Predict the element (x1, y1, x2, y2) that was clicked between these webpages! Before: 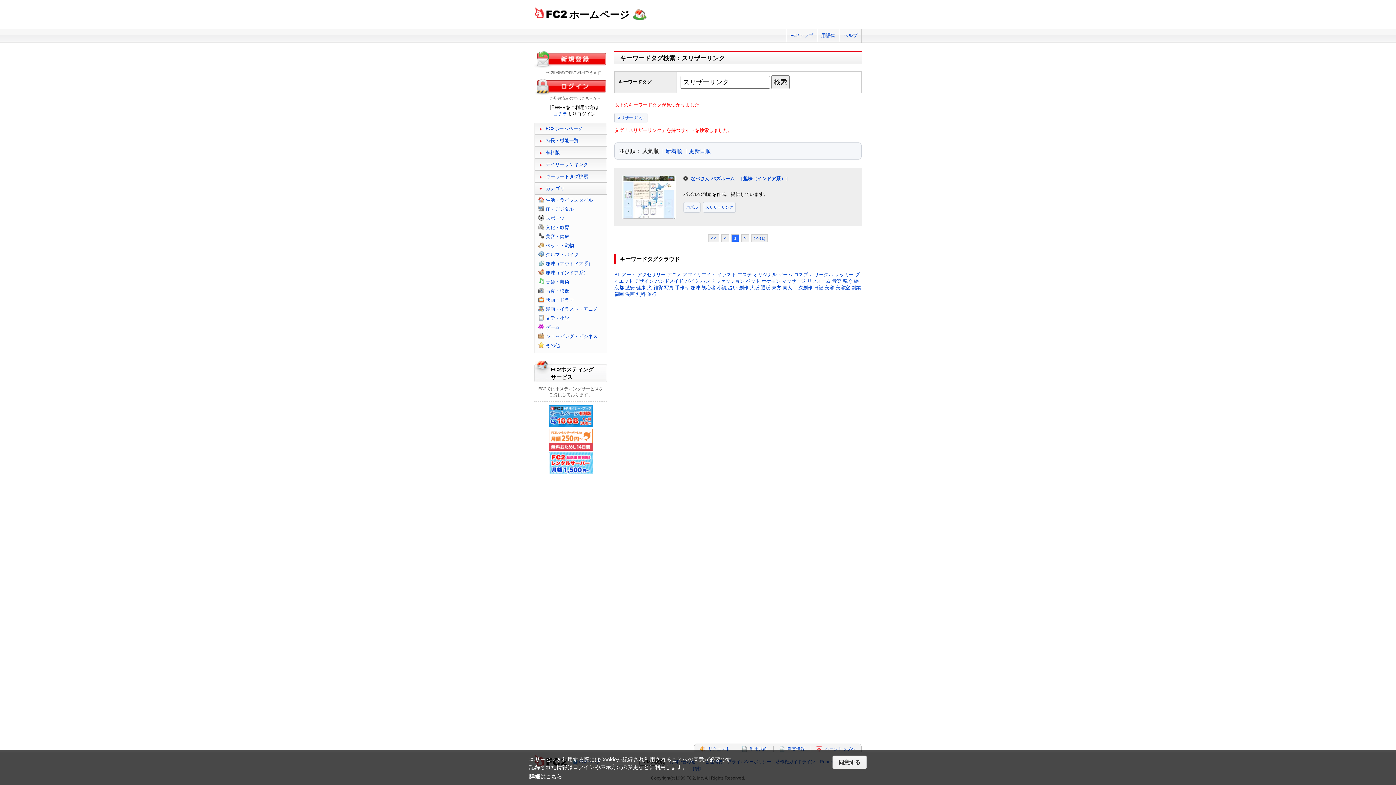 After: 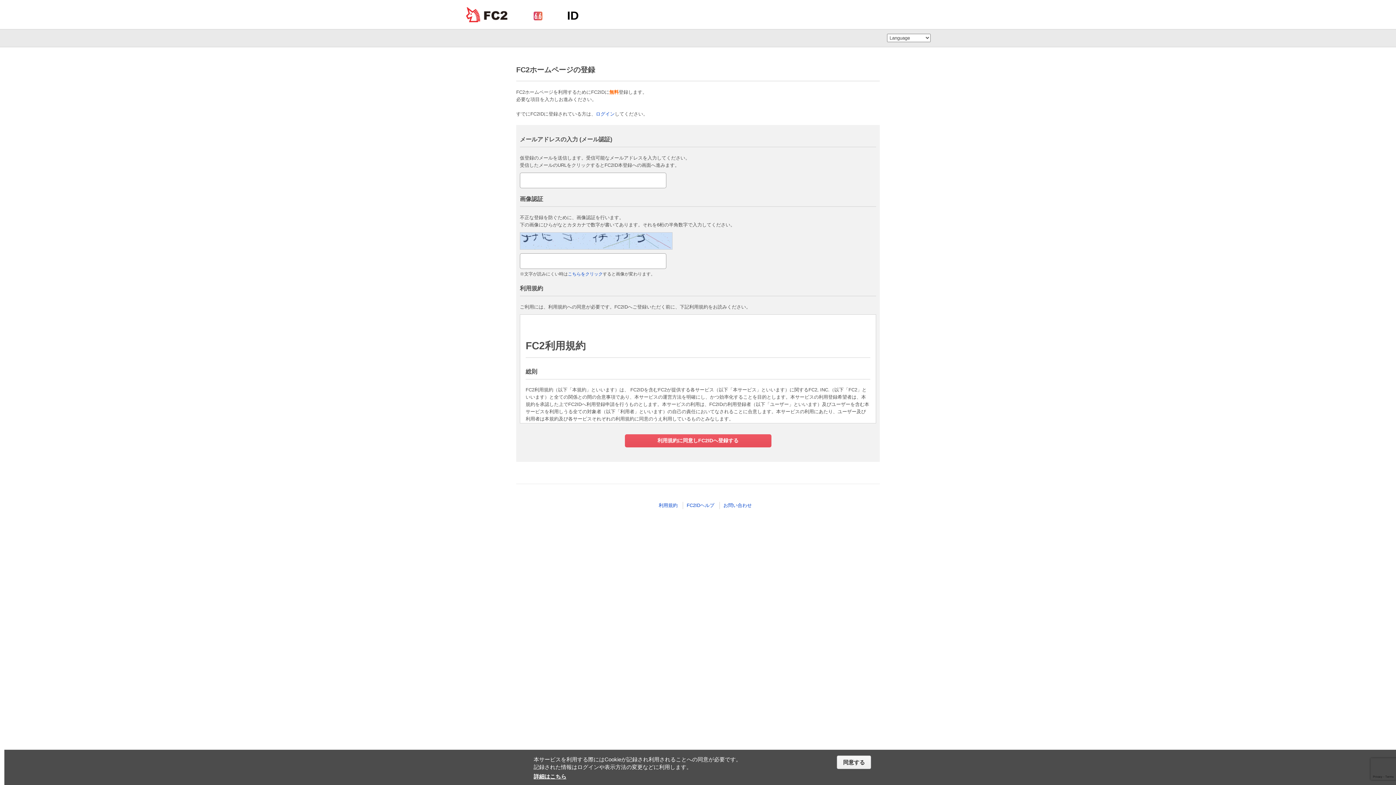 Action: bbox: (534, 50, 607, 68)